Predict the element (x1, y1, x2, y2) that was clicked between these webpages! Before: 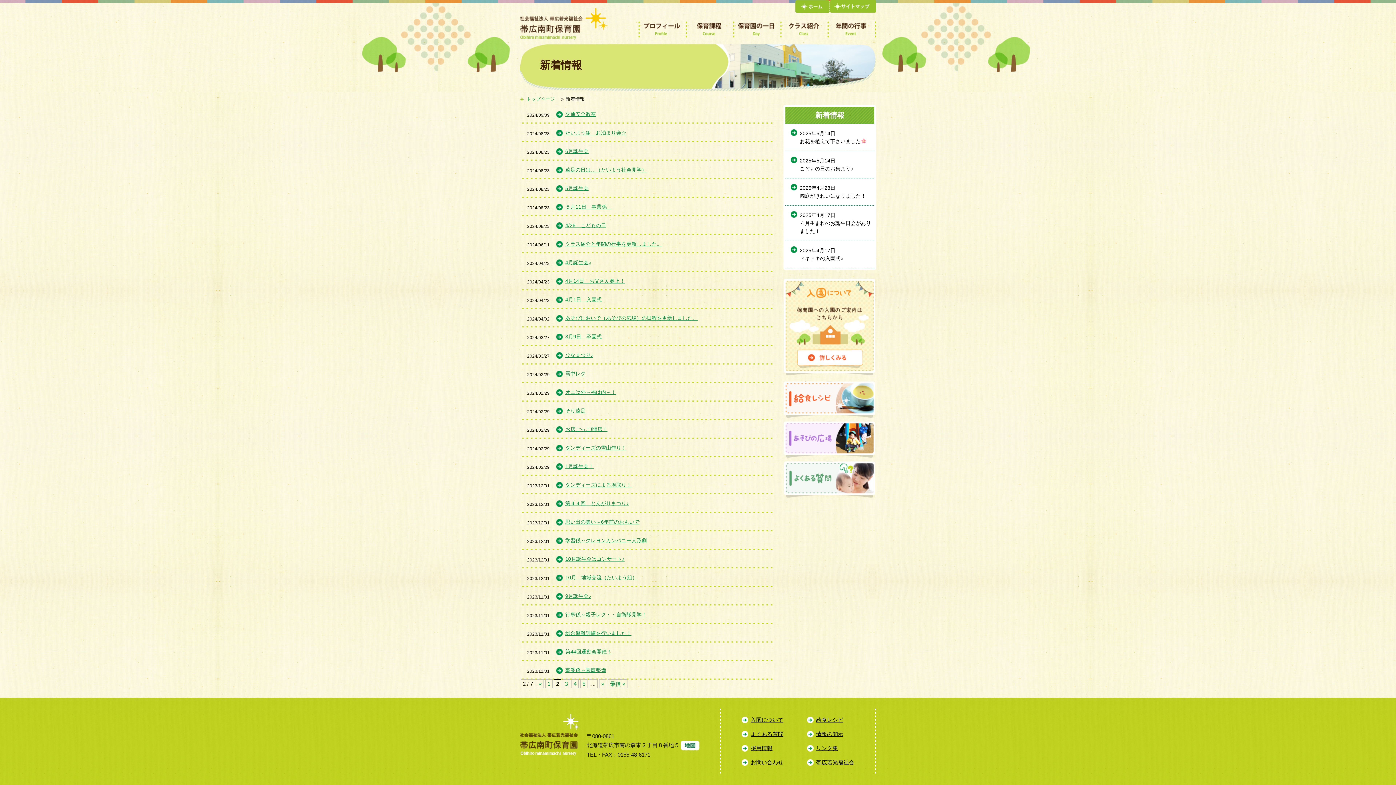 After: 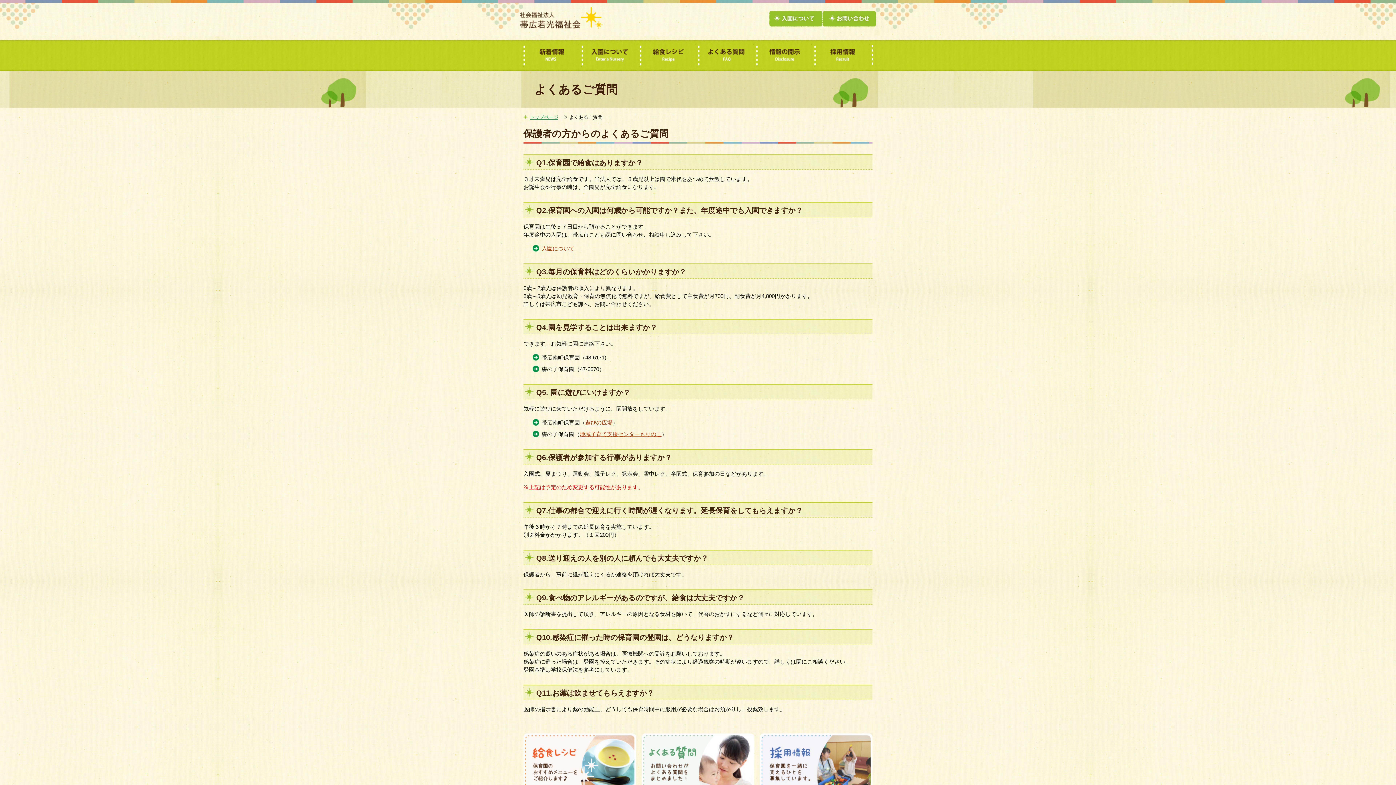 Action: bbox: (741, 730, 798, 738) label: よくある質問